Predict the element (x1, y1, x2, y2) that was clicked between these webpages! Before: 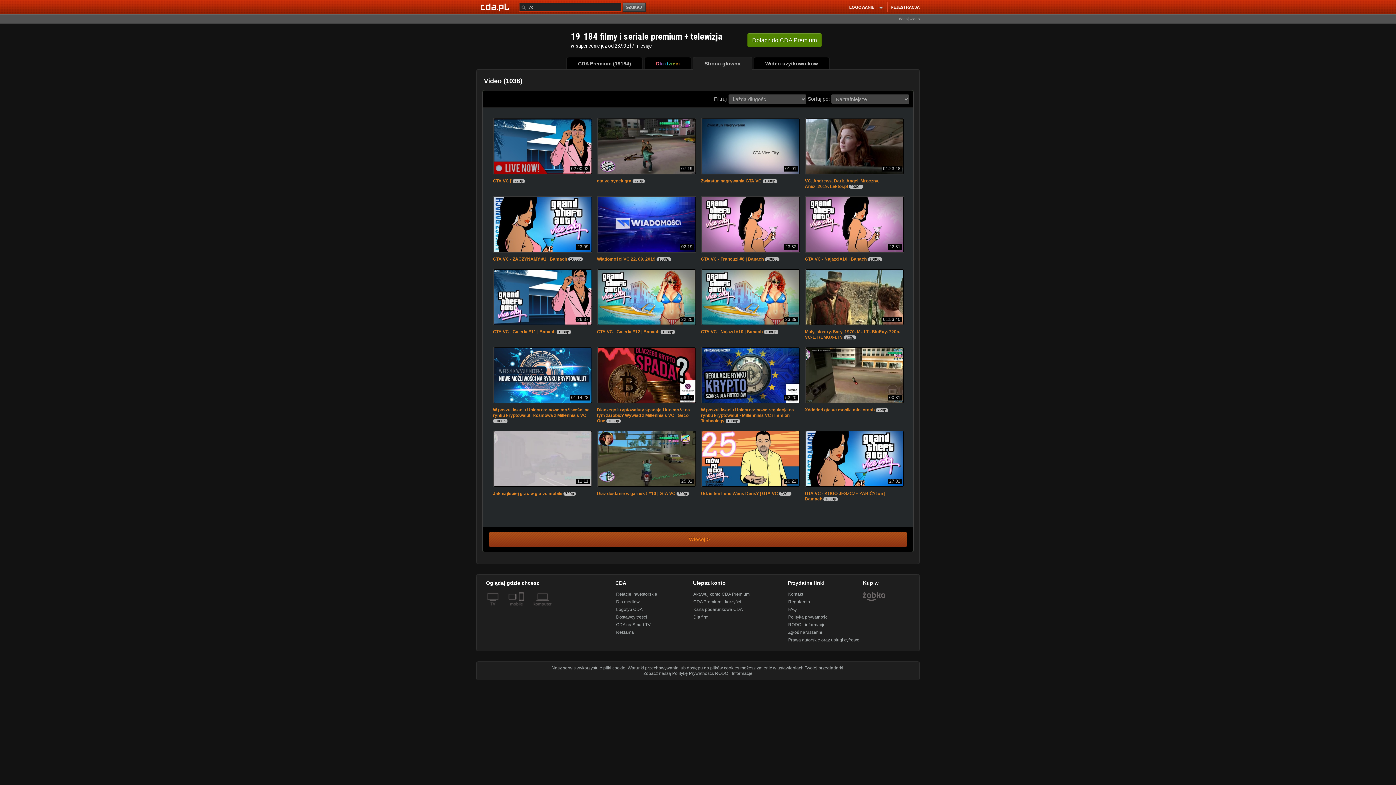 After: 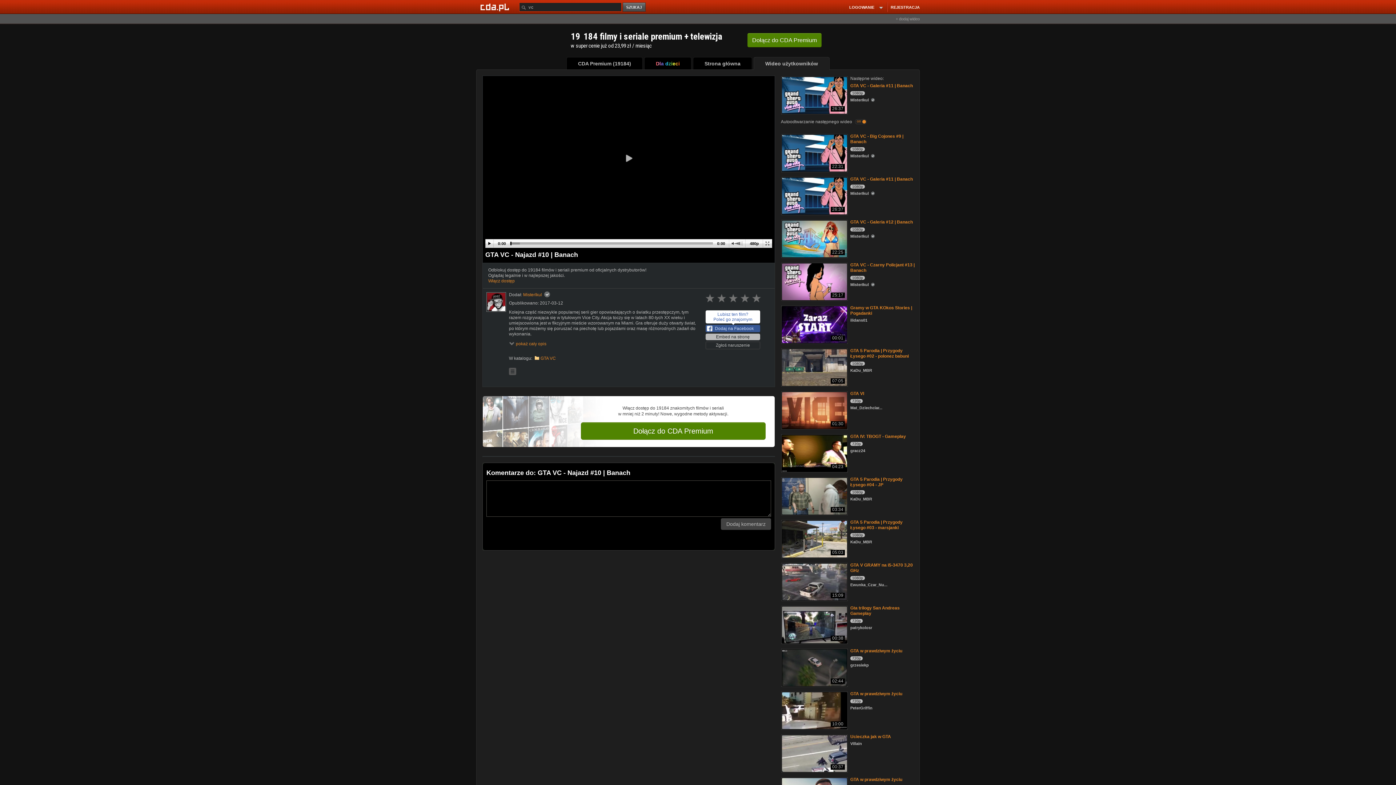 Action: label: GTA VC - Najazd #10 | Banach bbox: (701, 329, 762, 334)